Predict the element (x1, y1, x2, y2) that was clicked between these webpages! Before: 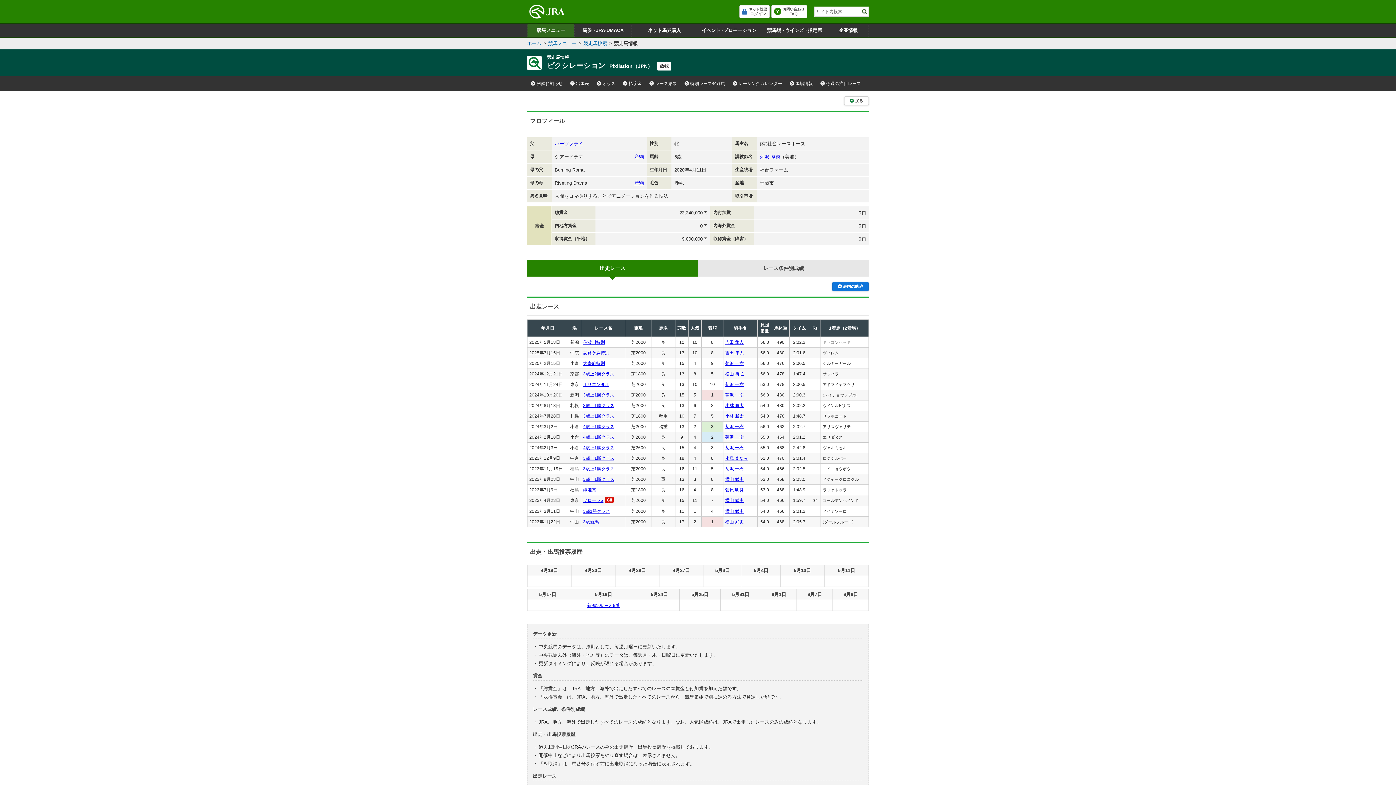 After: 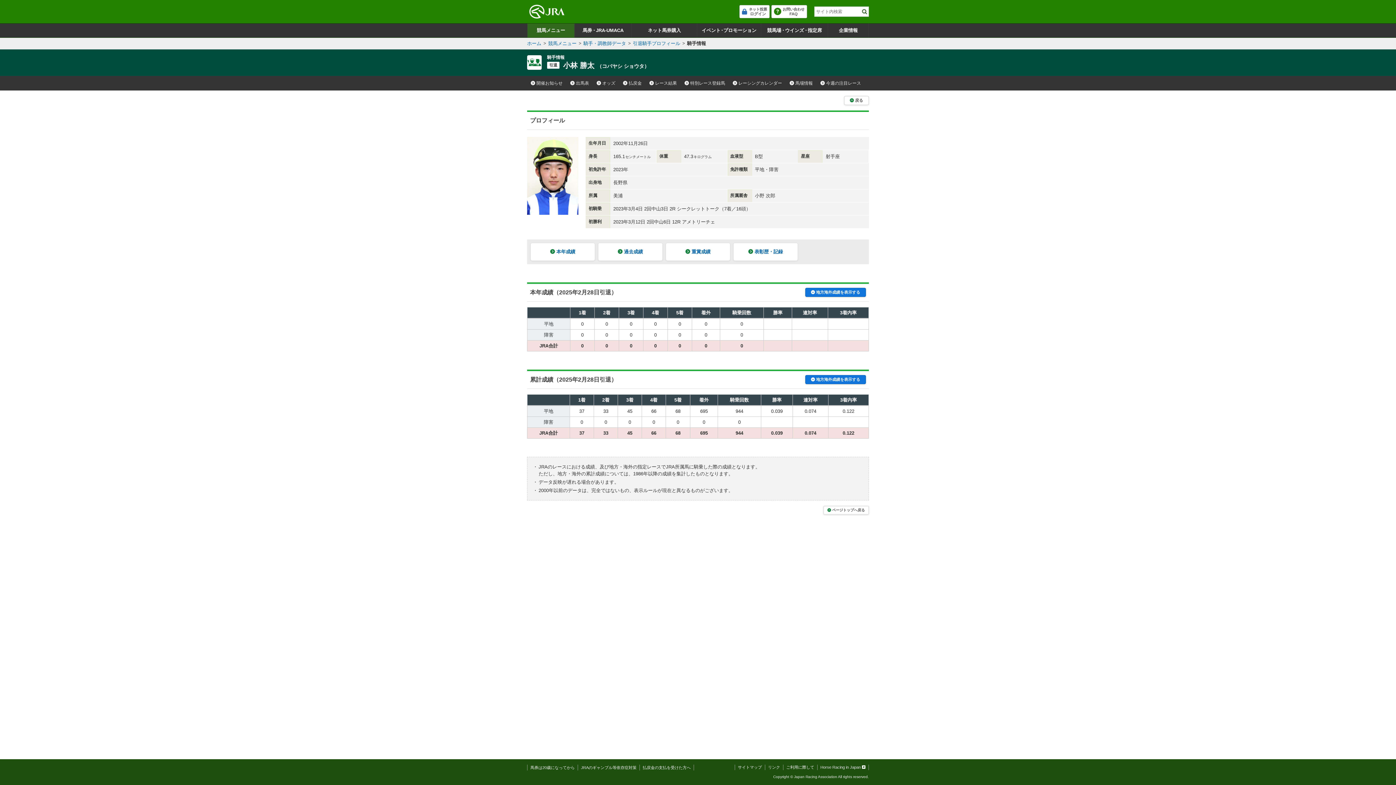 Action: label: 小林 勝太 bbox: (725, 413, 744, 418)